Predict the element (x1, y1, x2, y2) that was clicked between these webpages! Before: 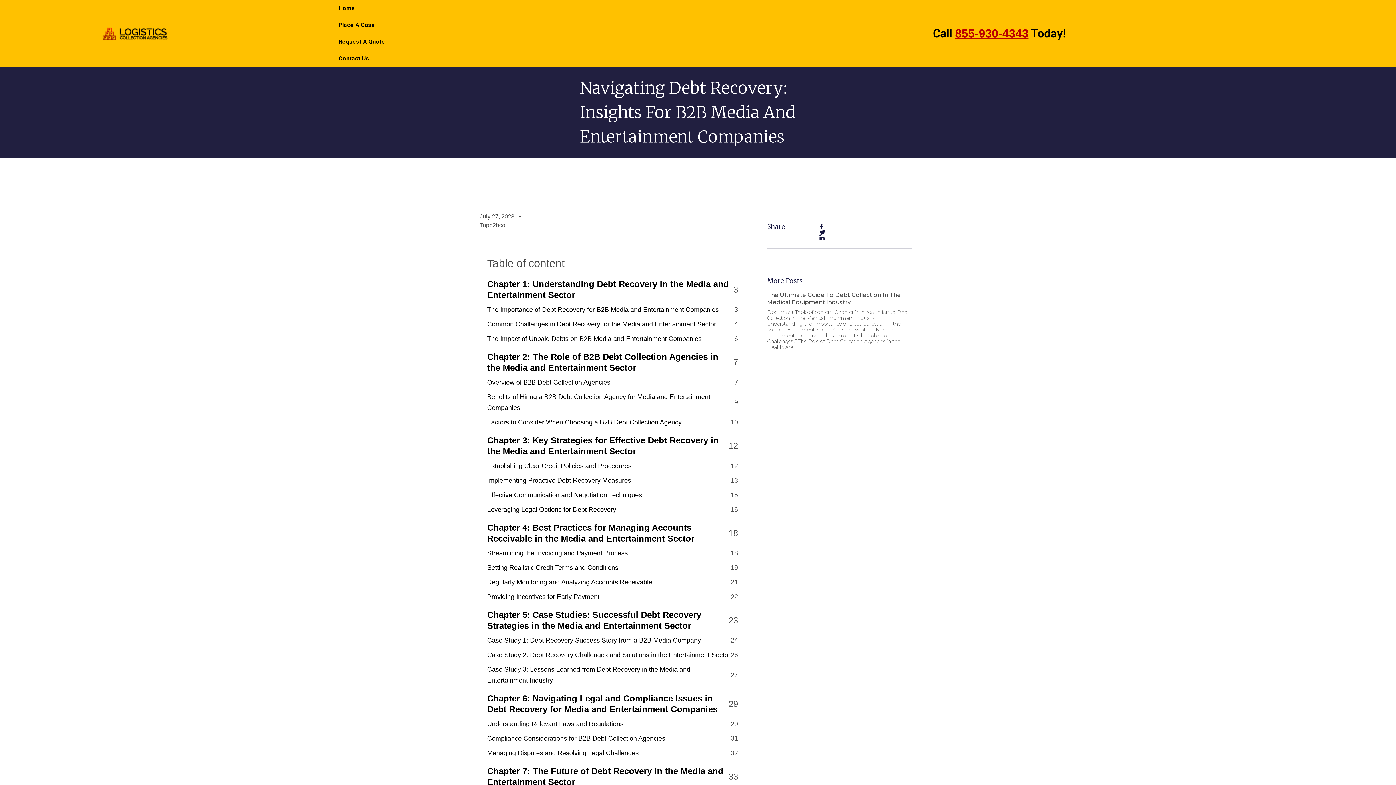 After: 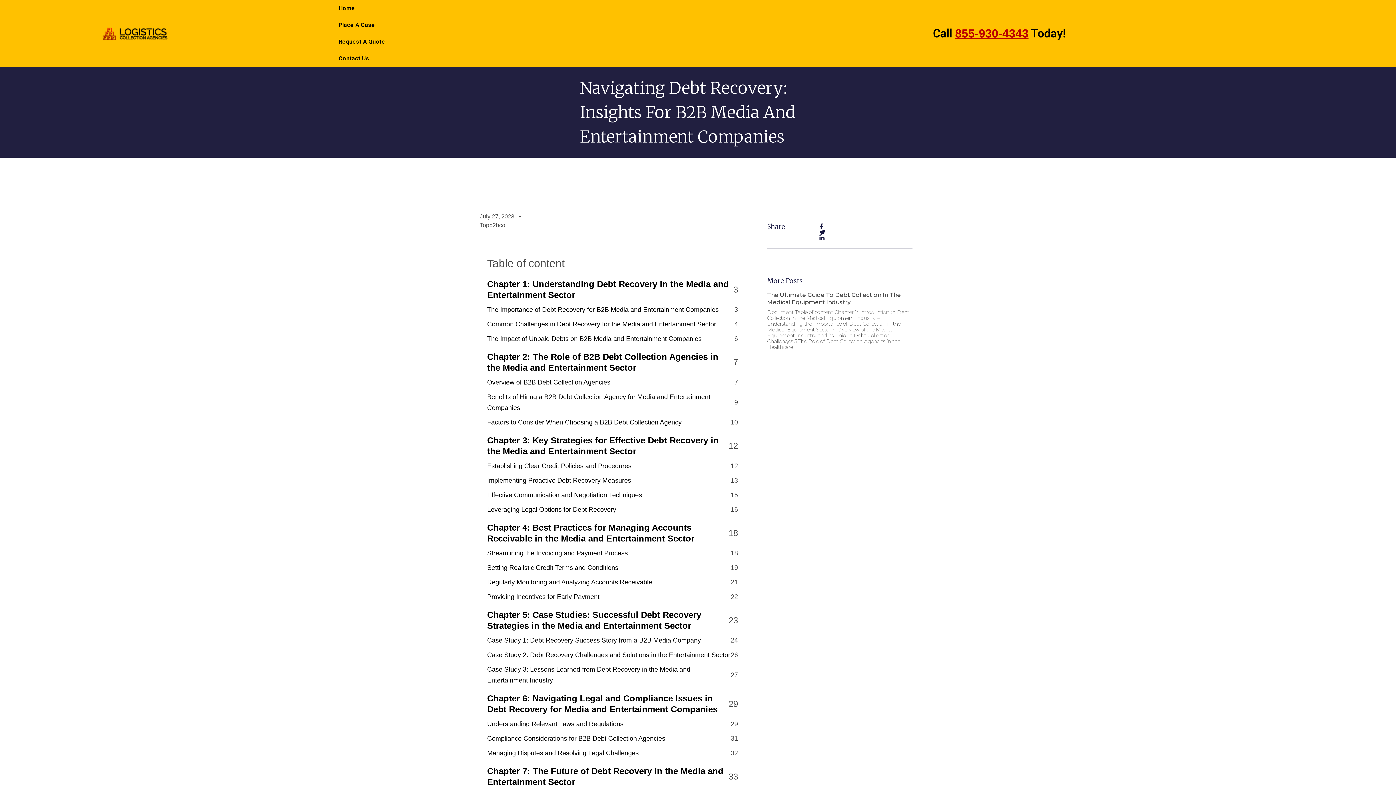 Action: label: Chapter 1: Understanding Debt Recovery in the Media and Entertainment Sector bbox: (487, 278, 733, 300)